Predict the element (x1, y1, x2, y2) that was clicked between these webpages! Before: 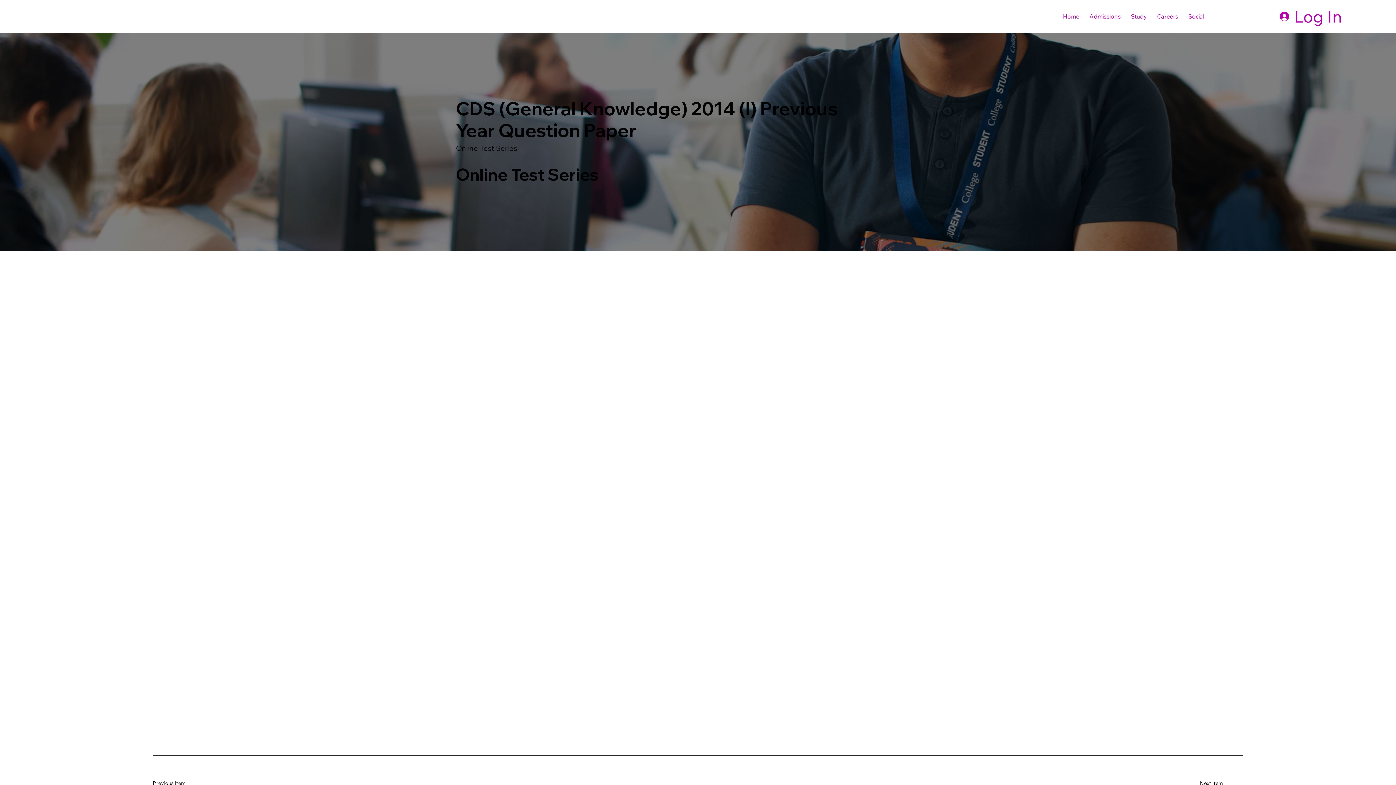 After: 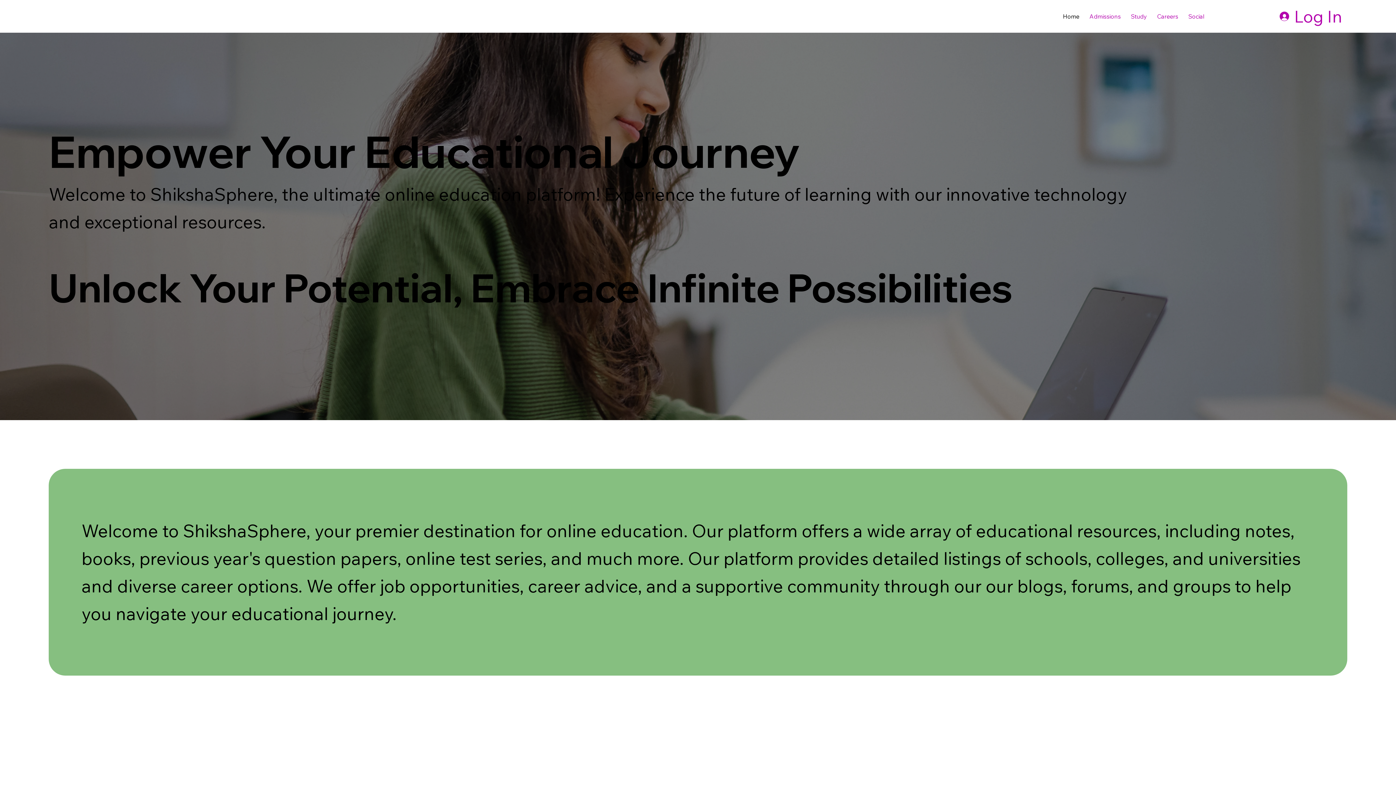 Action: bbox: (1059, 9, 1083, 23) label: Home